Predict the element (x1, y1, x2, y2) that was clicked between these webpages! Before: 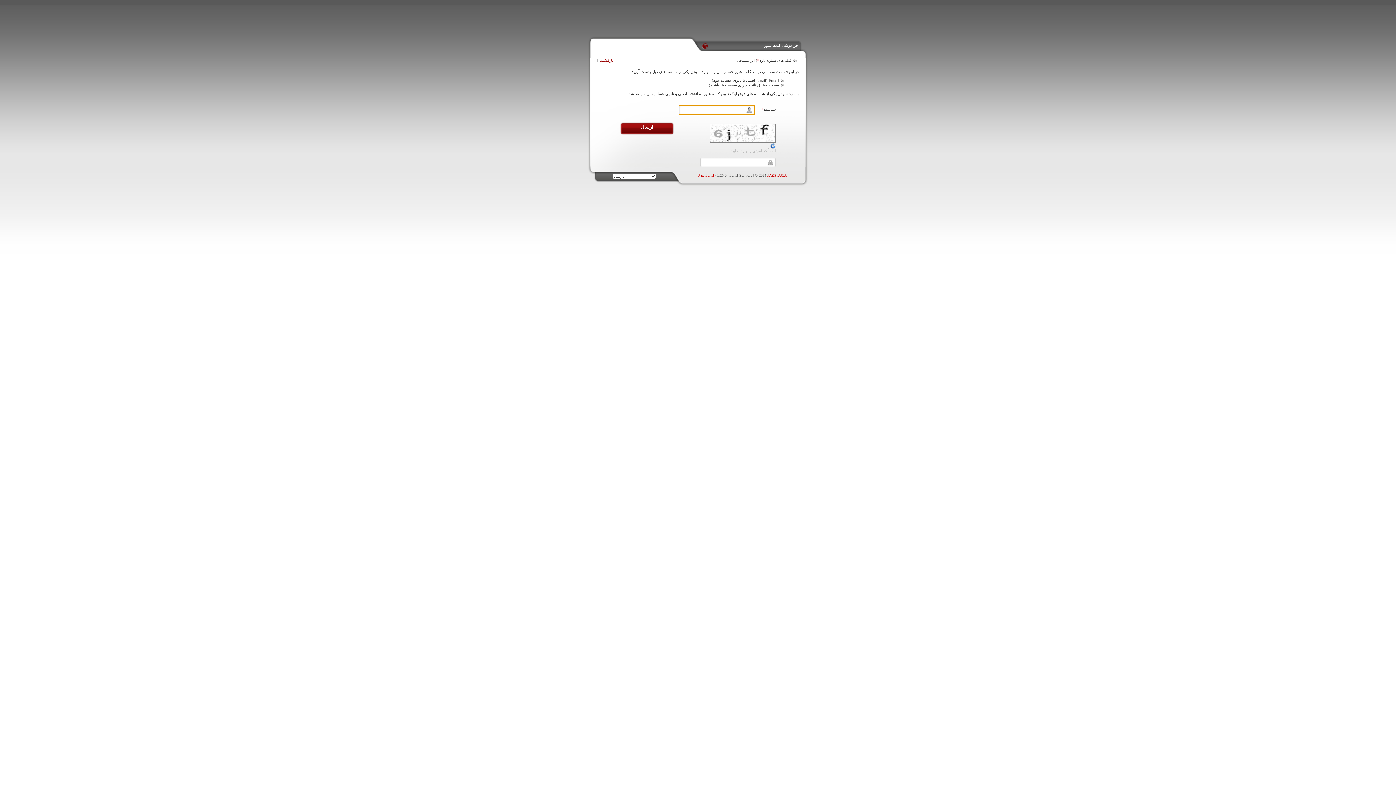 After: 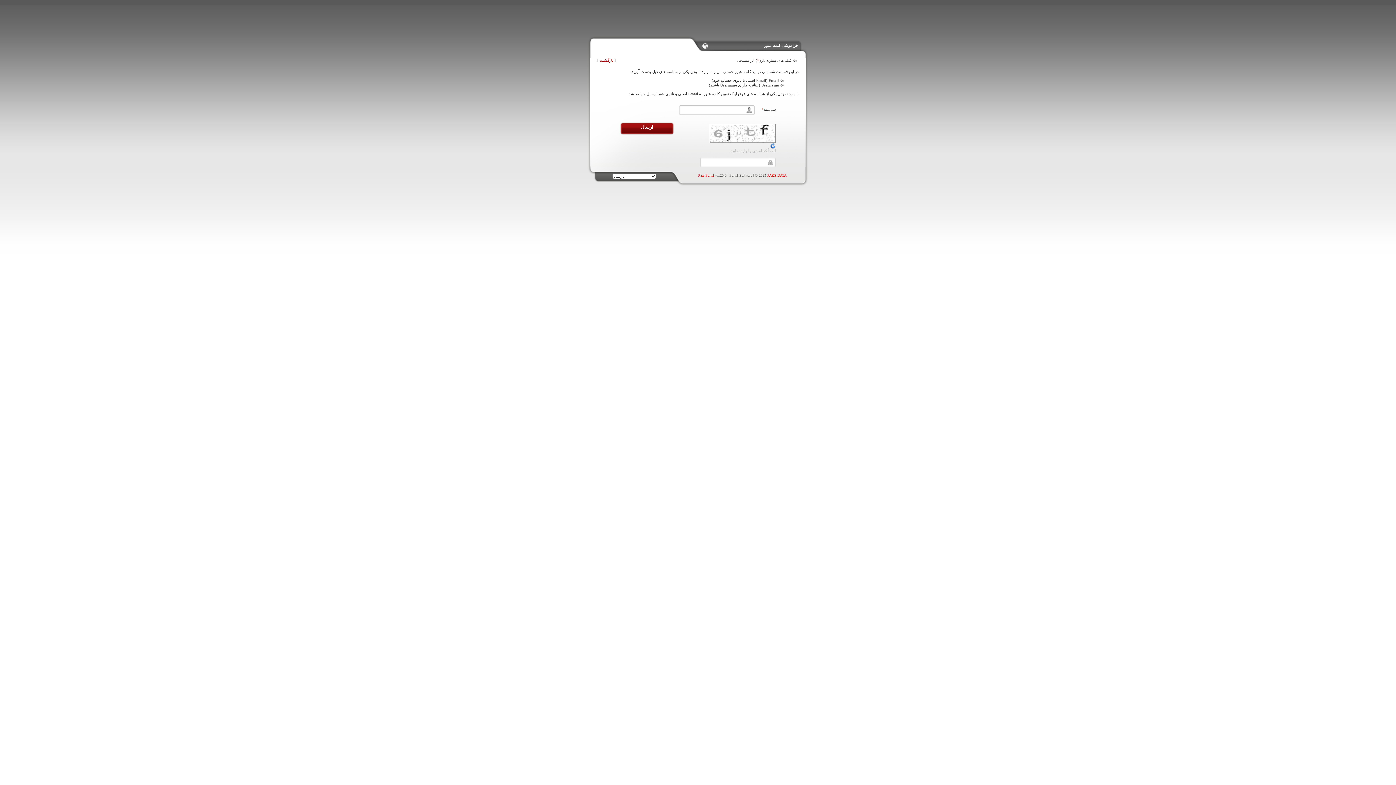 Action: bbox: (701, 43, 723, 49)